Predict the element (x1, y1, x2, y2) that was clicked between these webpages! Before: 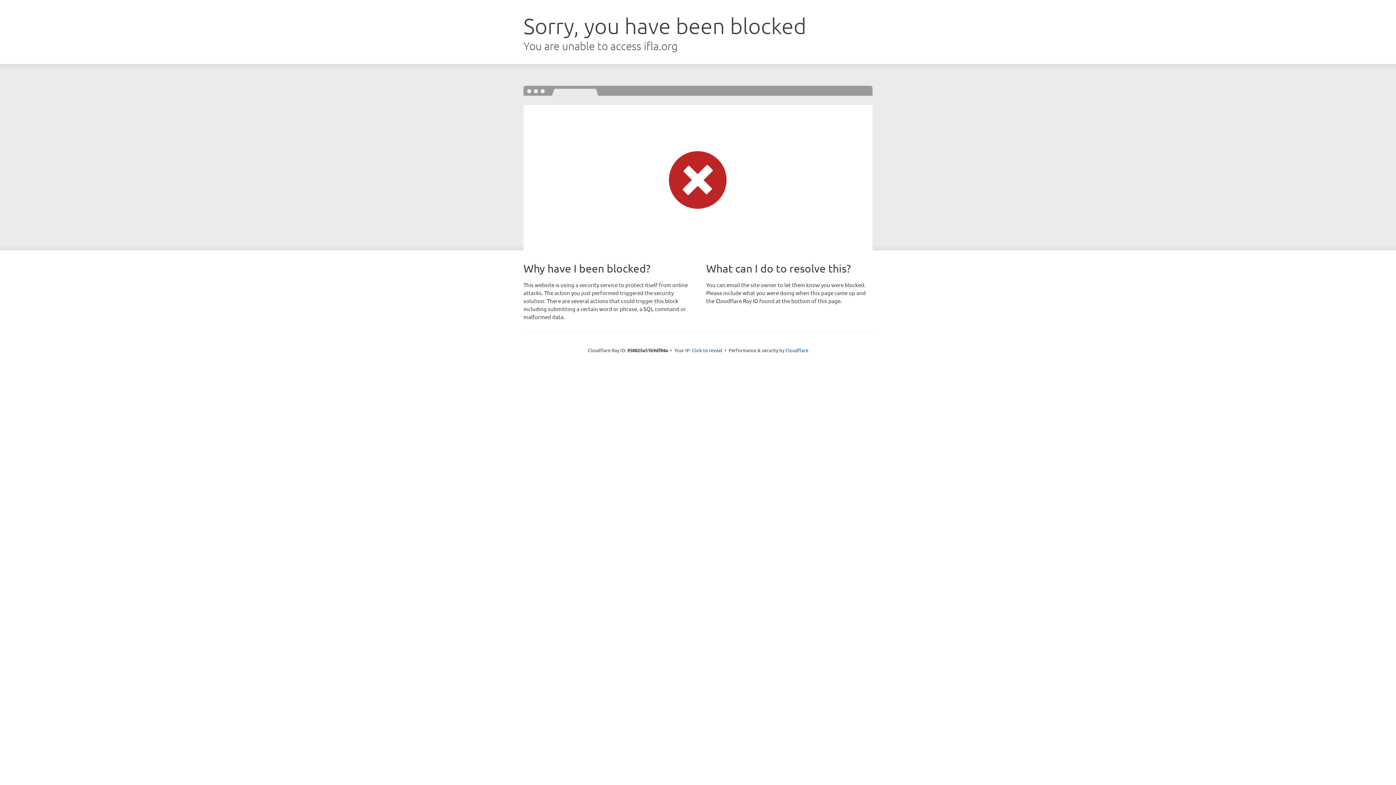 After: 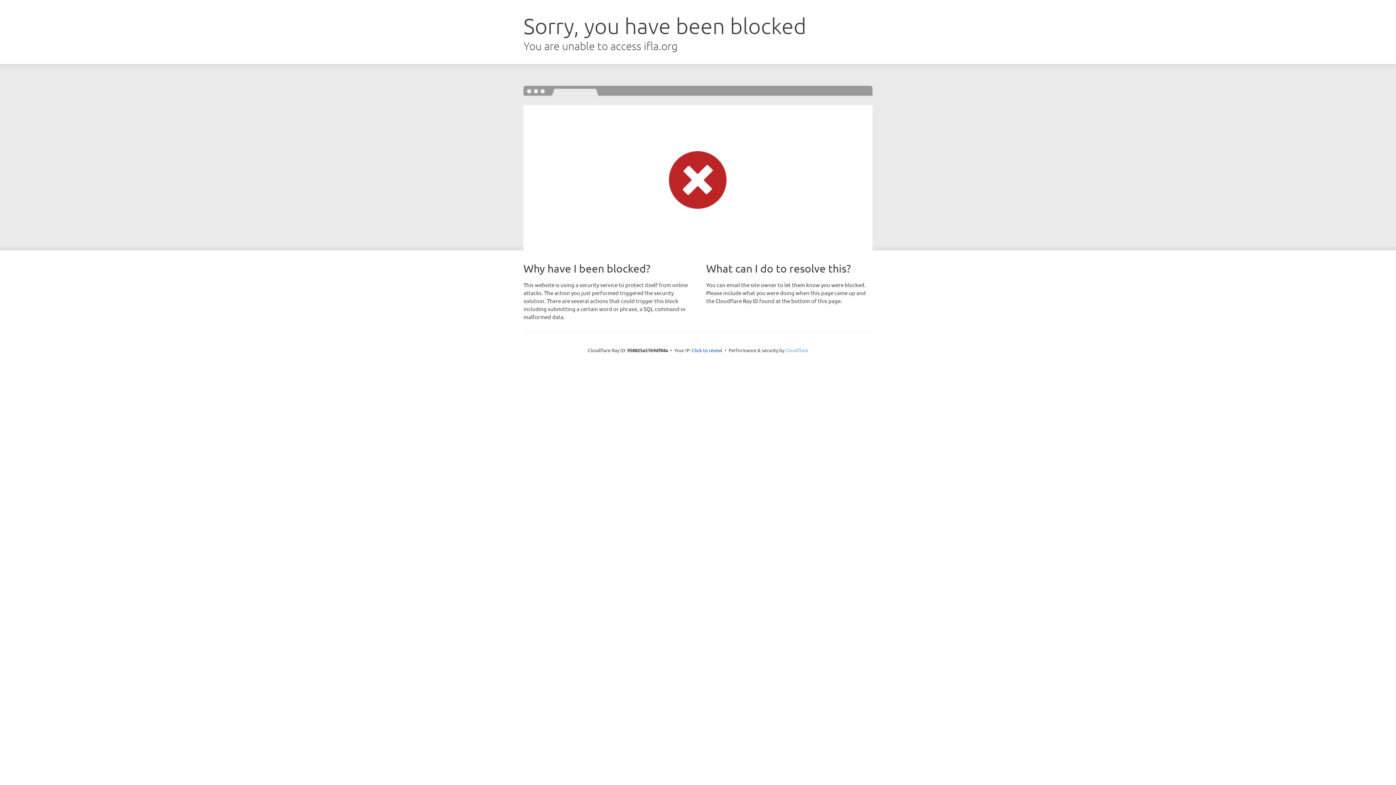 Action: bbox: (785, 347, 808, 353) label: Cloudflare